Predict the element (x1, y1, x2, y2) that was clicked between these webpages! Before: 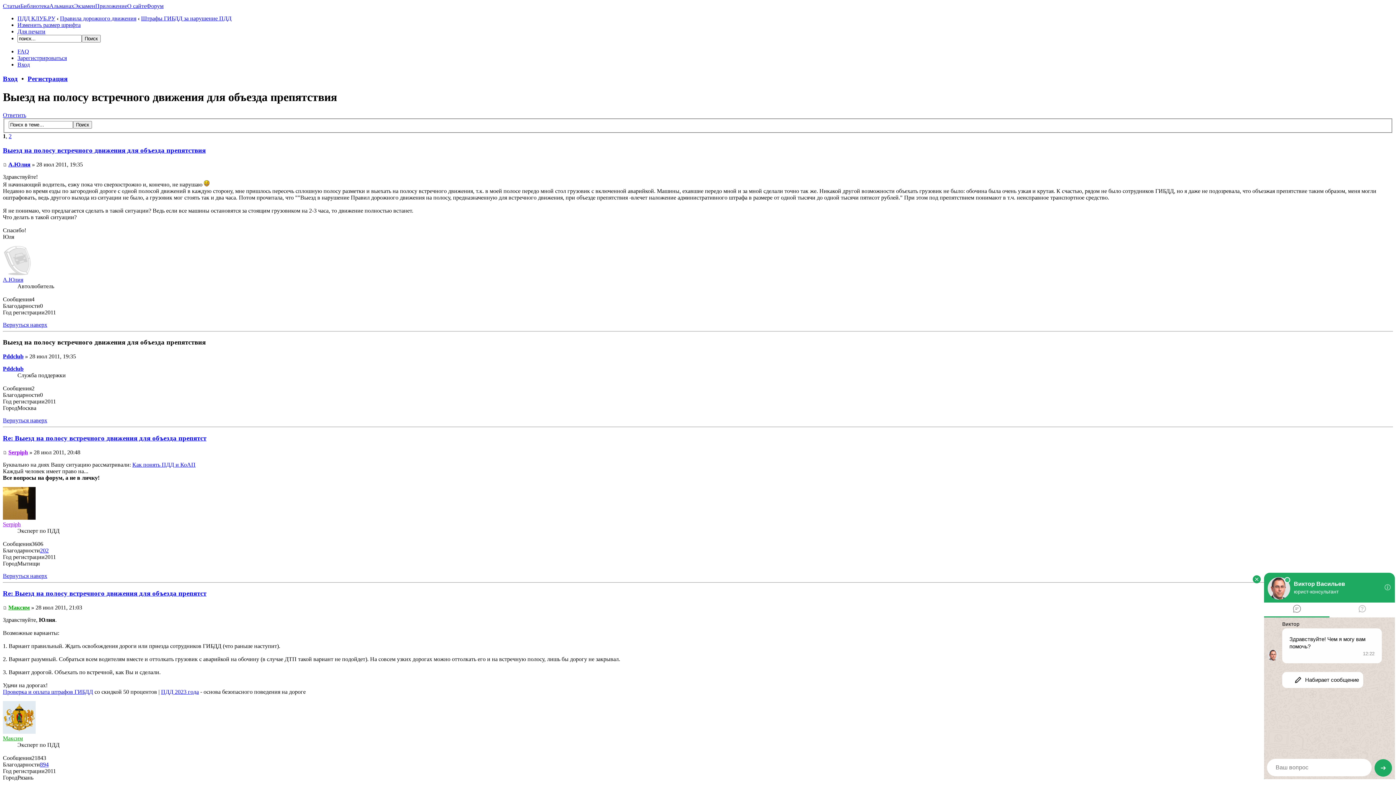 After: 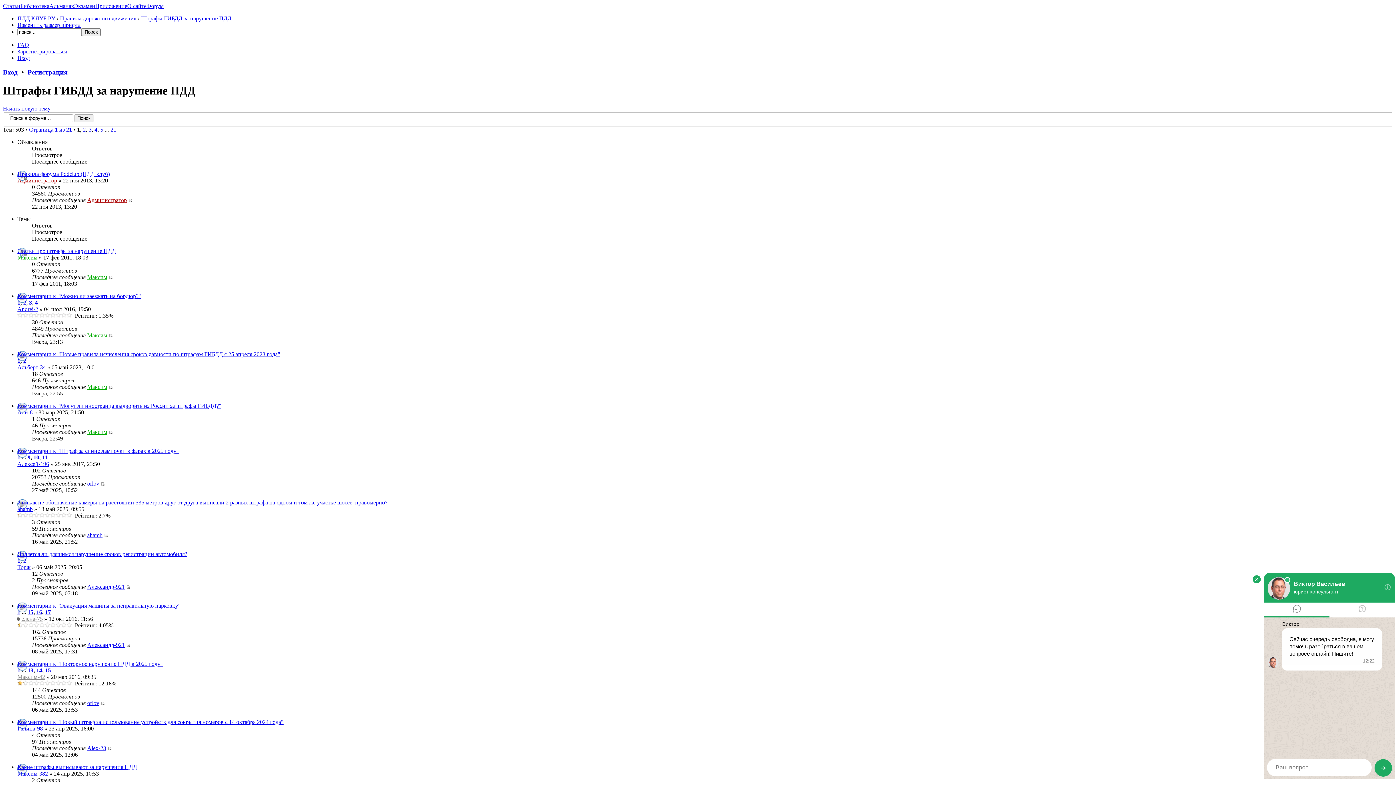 Action: bbox: (141, 15, 231, 21) label: Штрафы ГИБДД за нарушение ПДД